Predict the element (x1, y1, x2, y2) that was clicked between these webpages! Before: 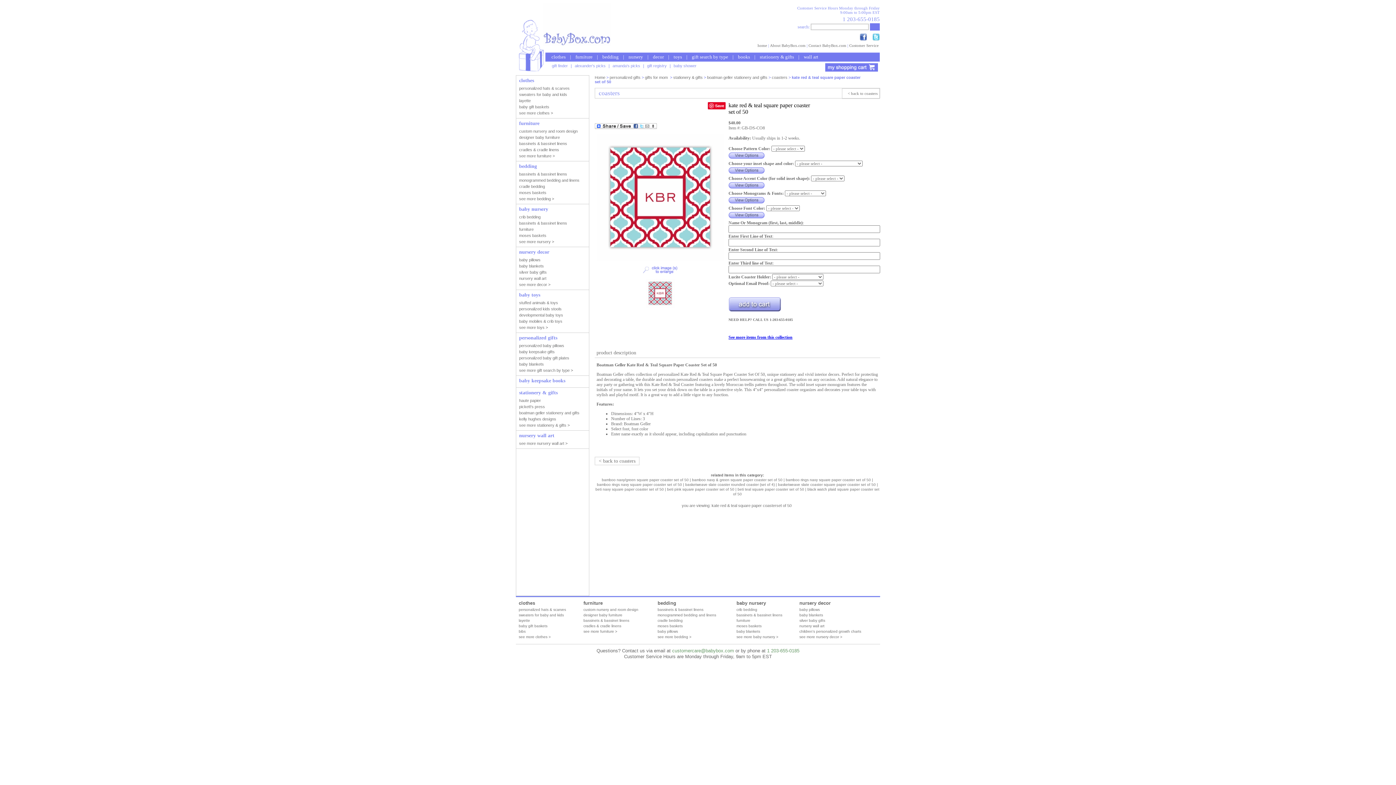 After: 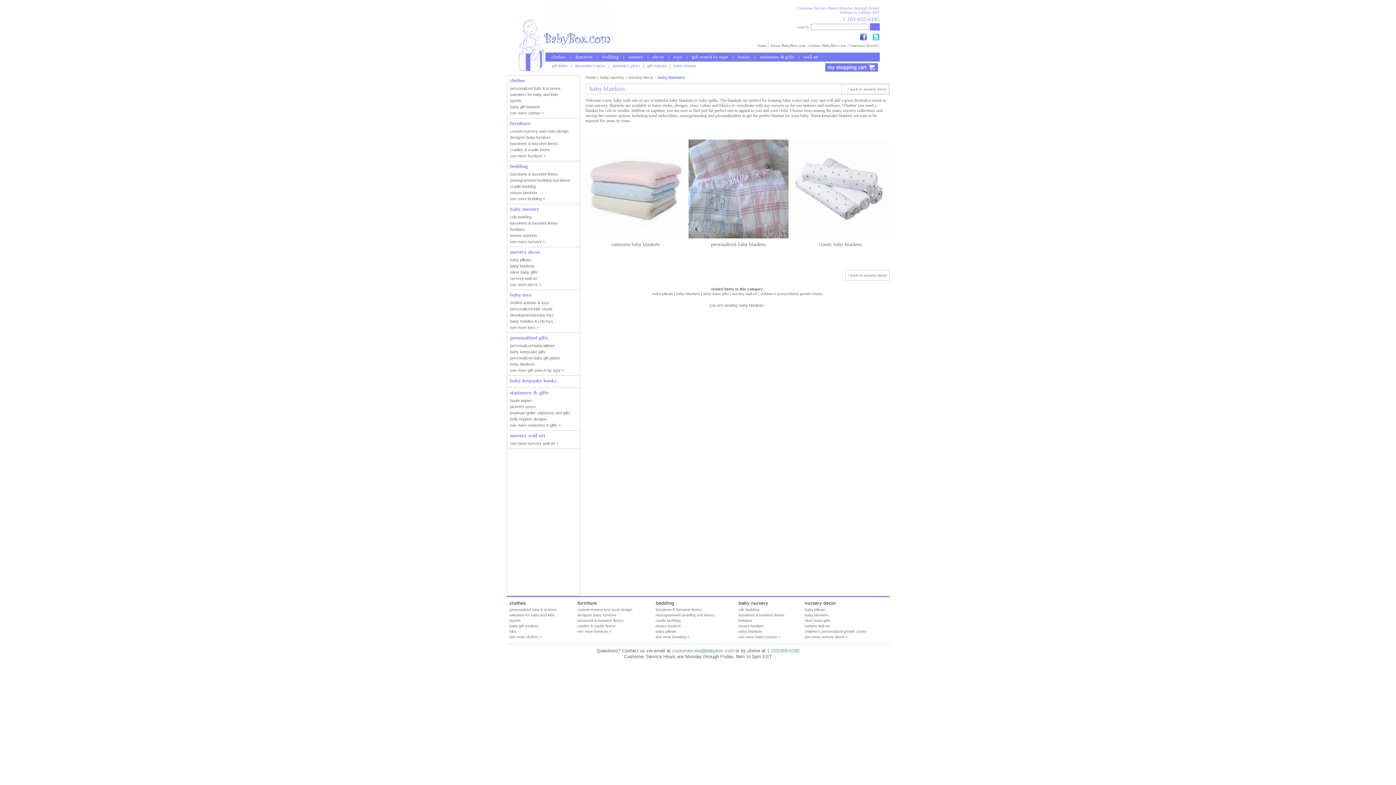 Action: label: baby blankets bbox: (799, 613, 878, 617)